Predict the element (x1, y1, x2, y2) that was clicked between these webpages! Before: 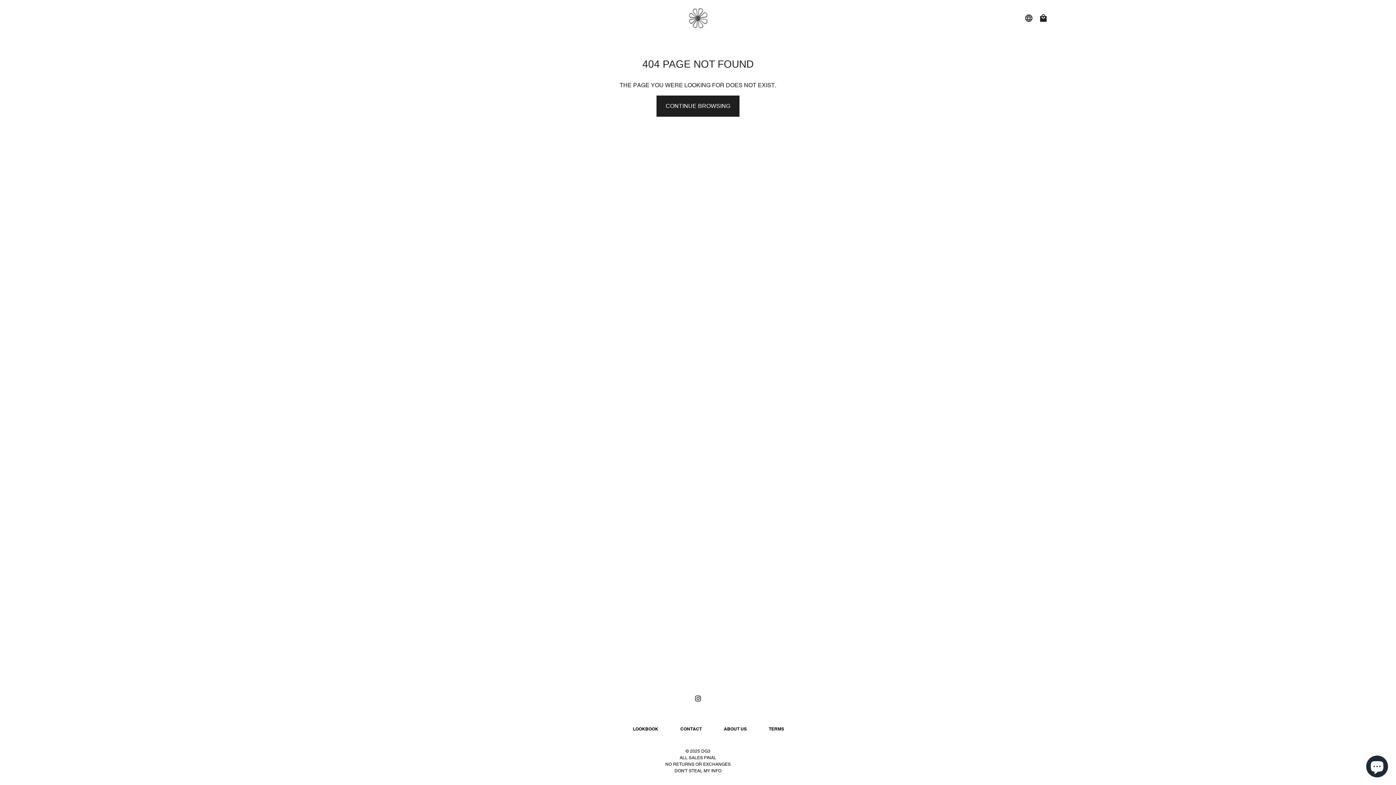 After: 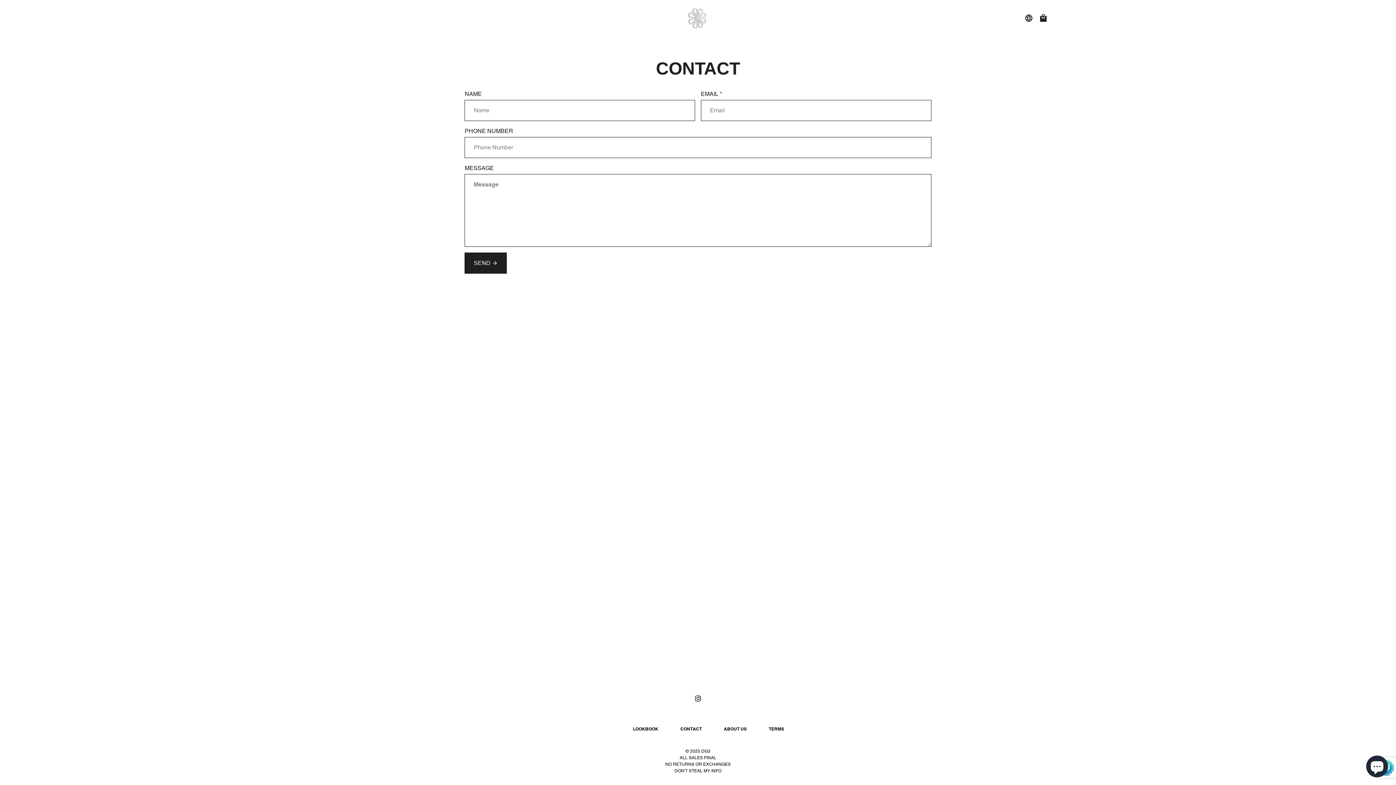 Action: label: CONTACT bbox: (680, 726, 702, 732)